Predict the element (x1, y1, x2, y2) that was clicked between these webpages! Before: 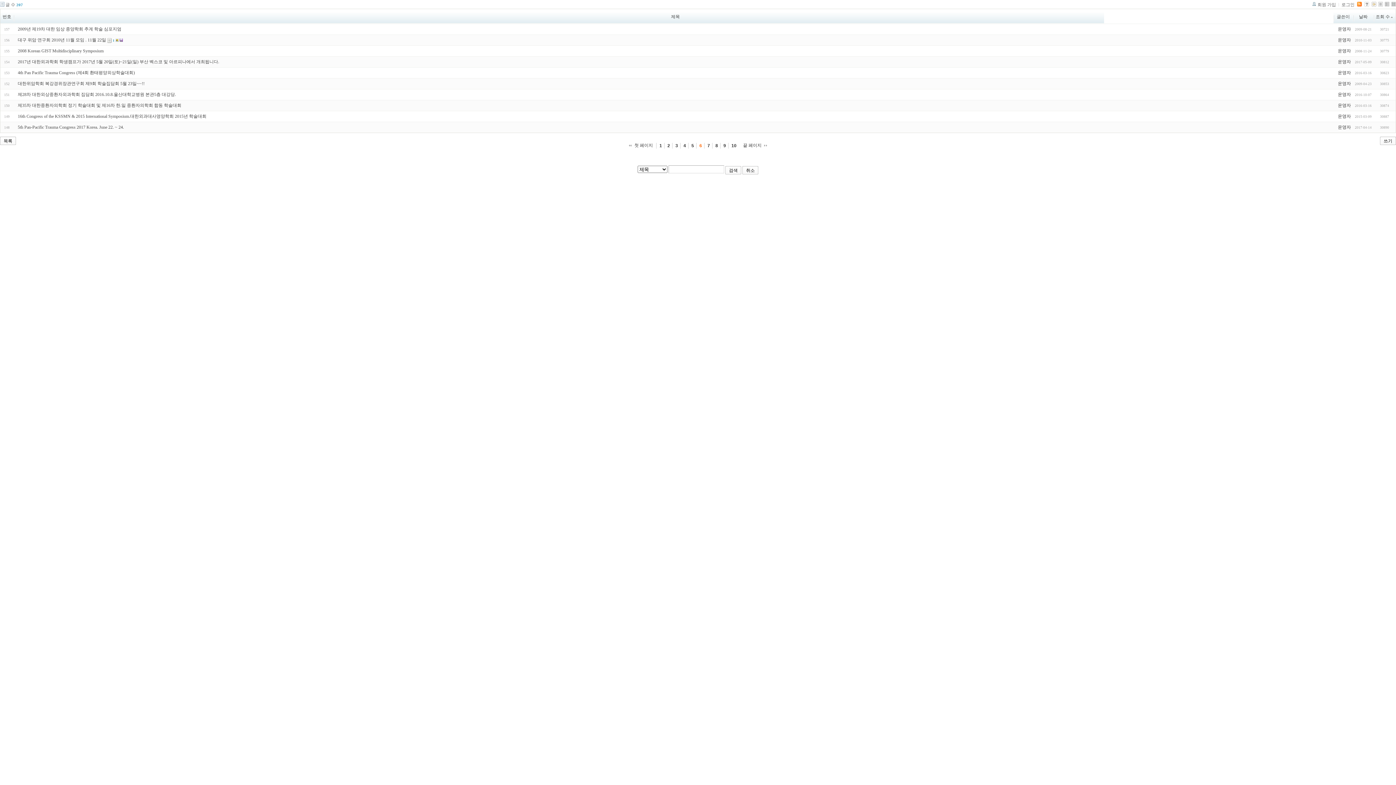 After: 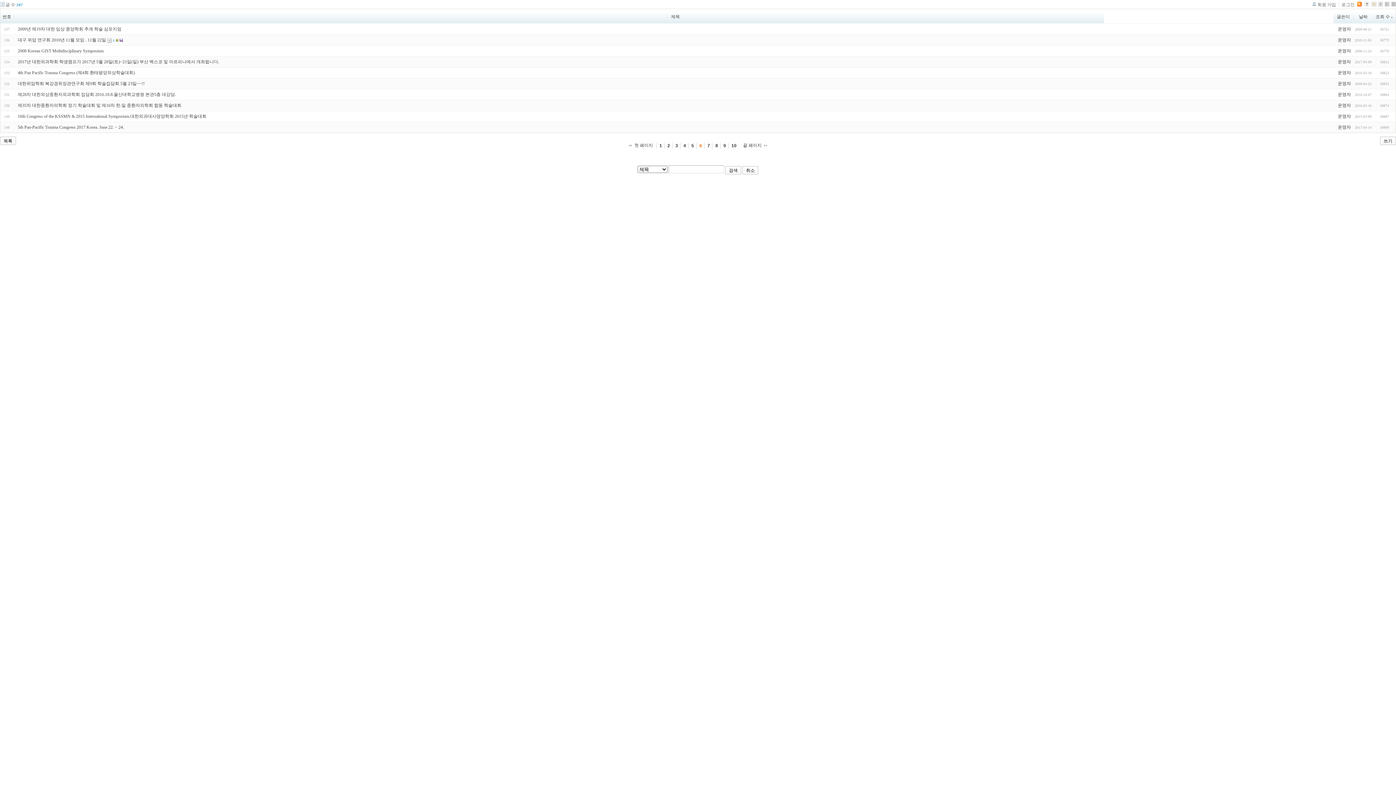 Action: bbox: (1364, 2, 1369, 7)